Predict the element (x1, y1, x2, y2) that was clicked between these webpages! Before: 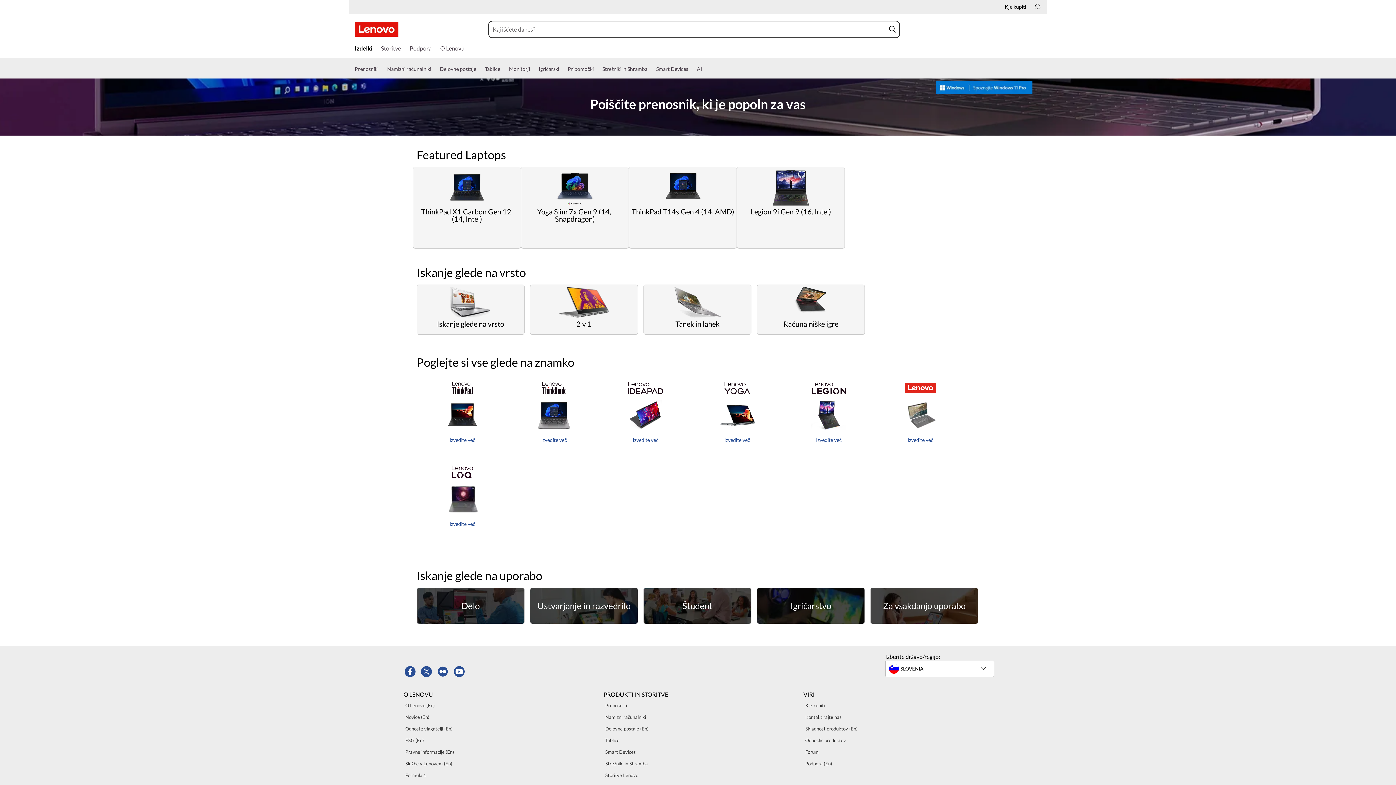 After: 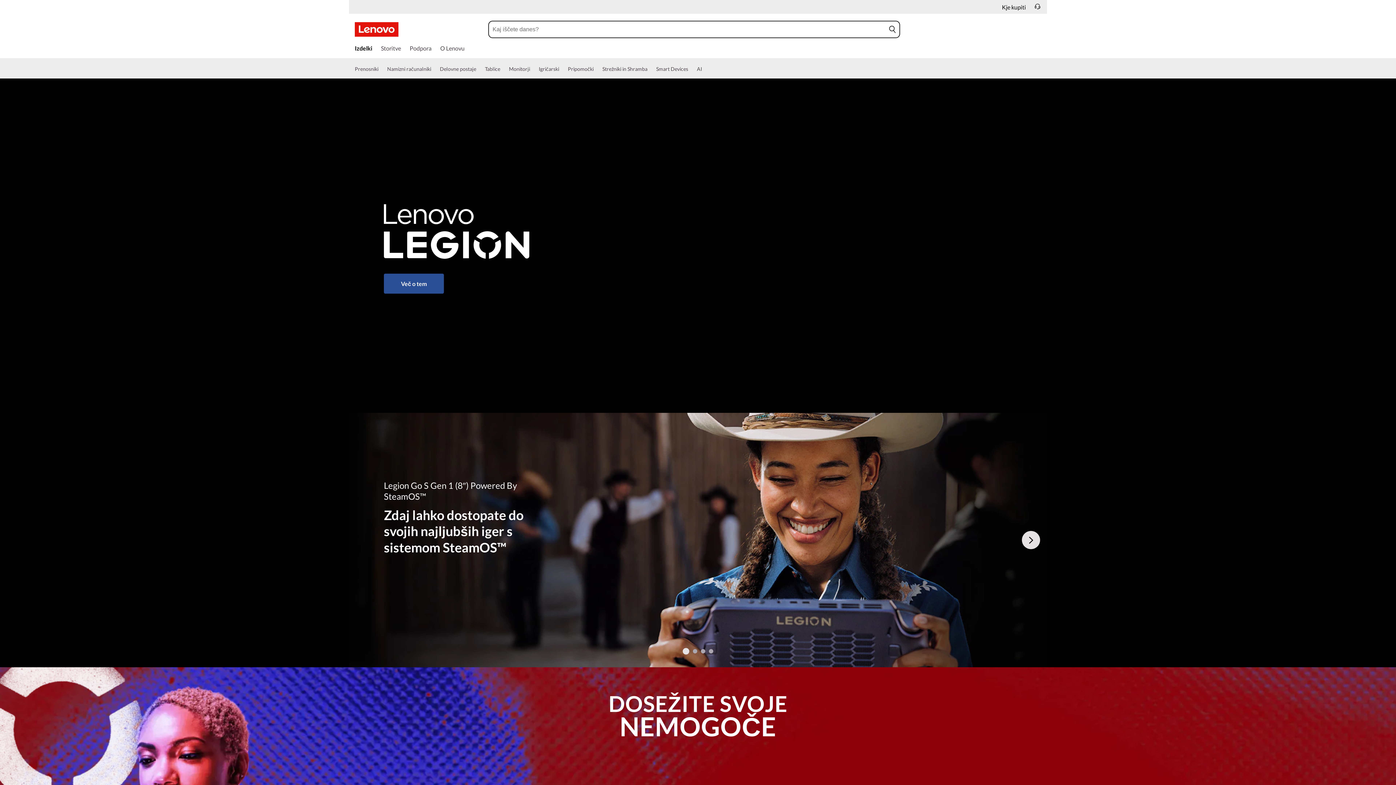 Action: bbox: (816, 437, 842, 443) label: Izvedite več